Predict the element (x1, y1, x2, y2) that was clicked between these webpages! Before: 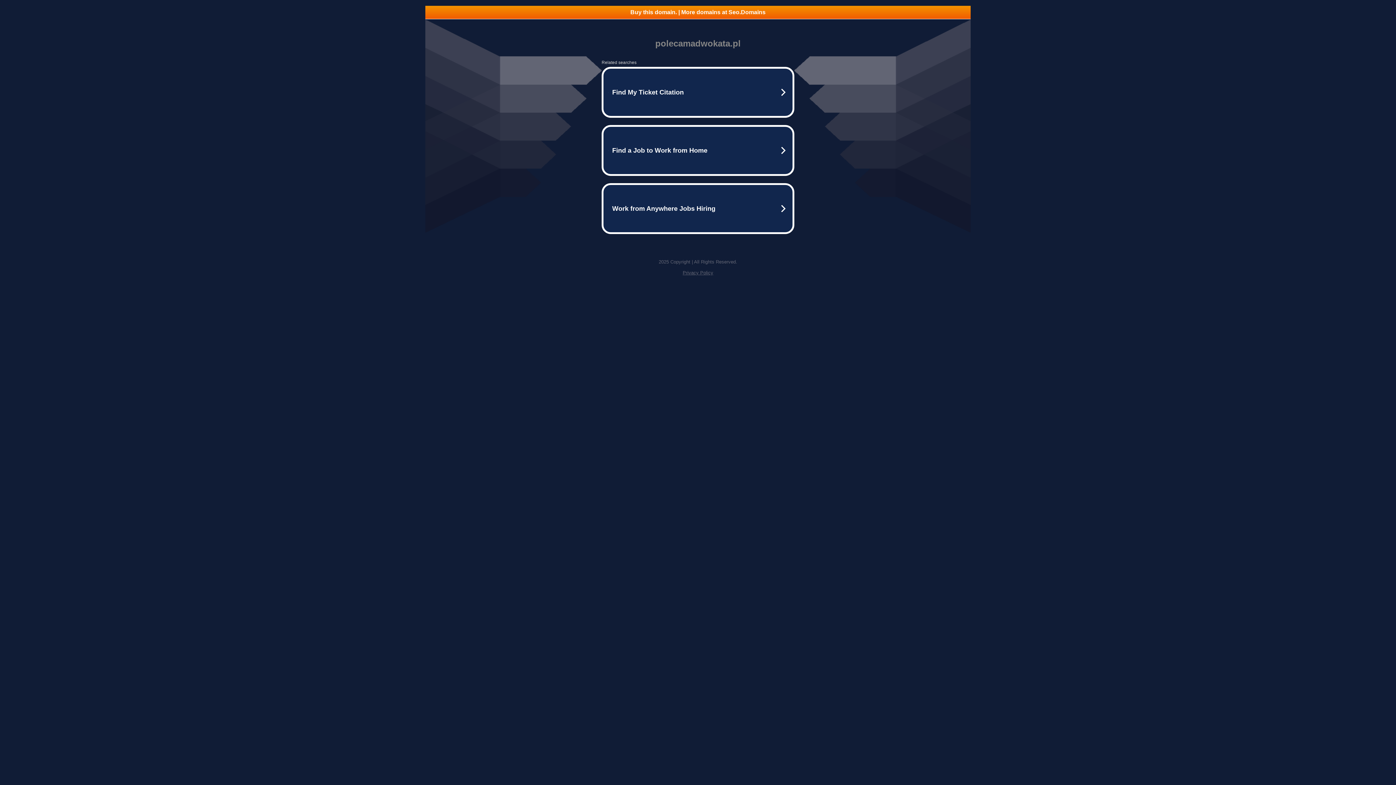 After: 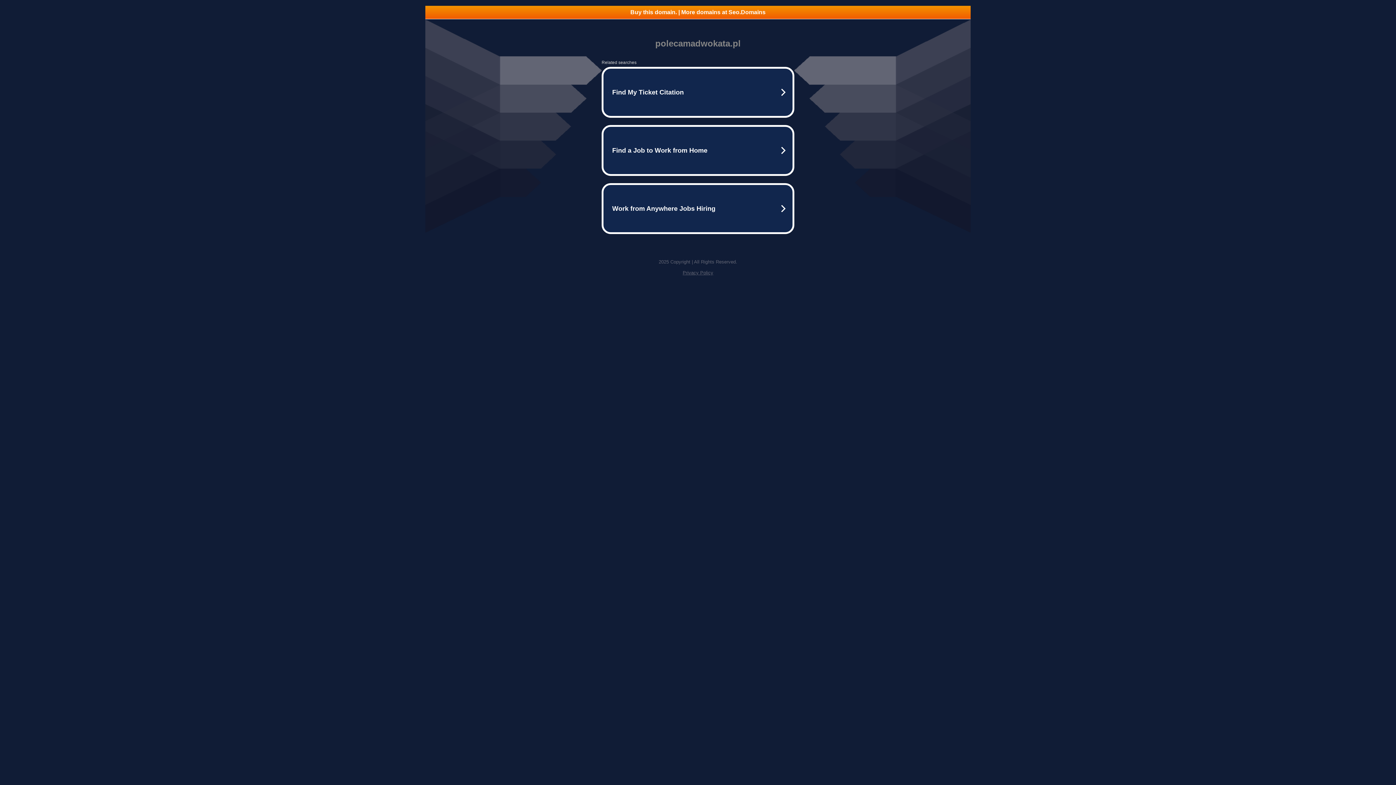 Action: bbox: (682, 270, 713, 275) label: Privacy Policy